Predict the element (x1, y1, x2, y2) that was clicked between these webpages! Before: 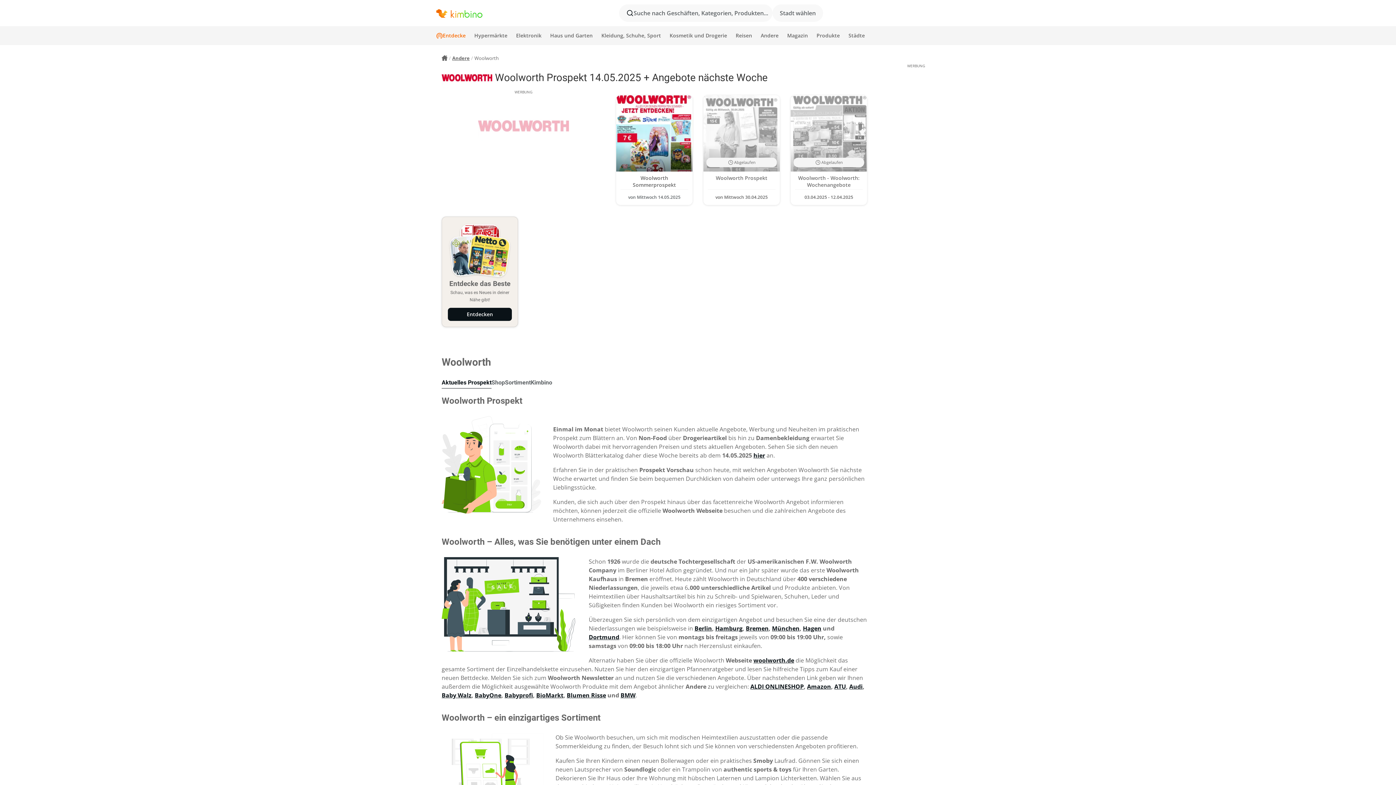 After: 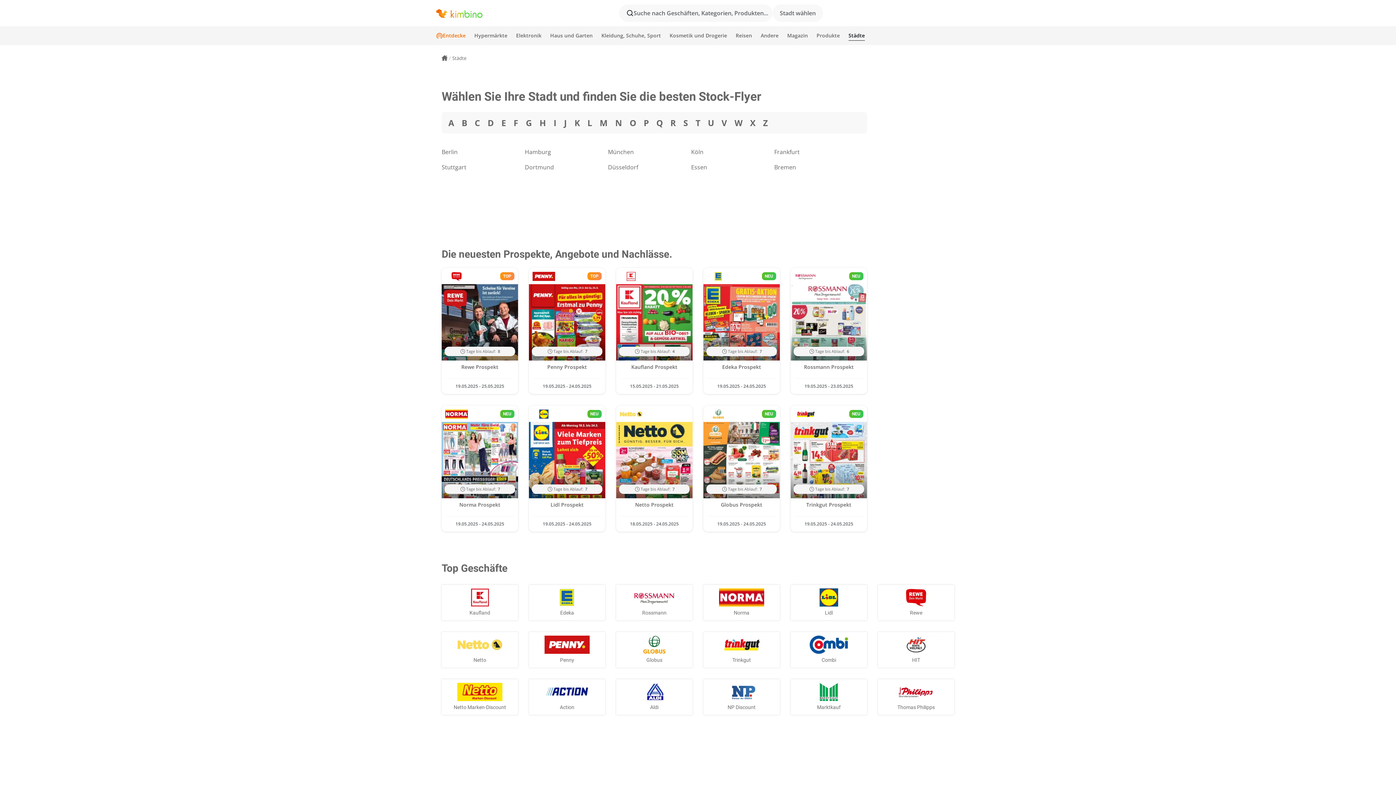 Action: bbox: (848, 27, 865, 43) label: Städte